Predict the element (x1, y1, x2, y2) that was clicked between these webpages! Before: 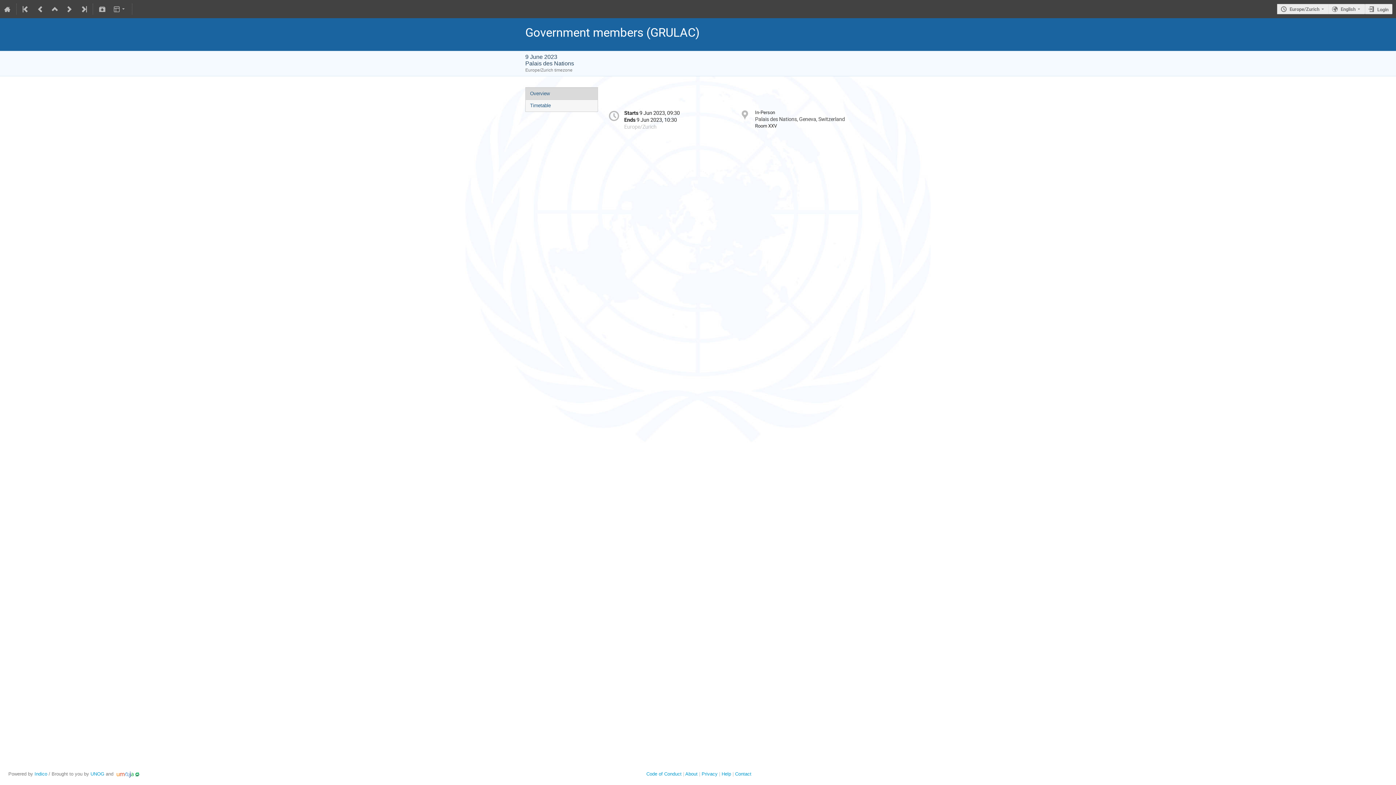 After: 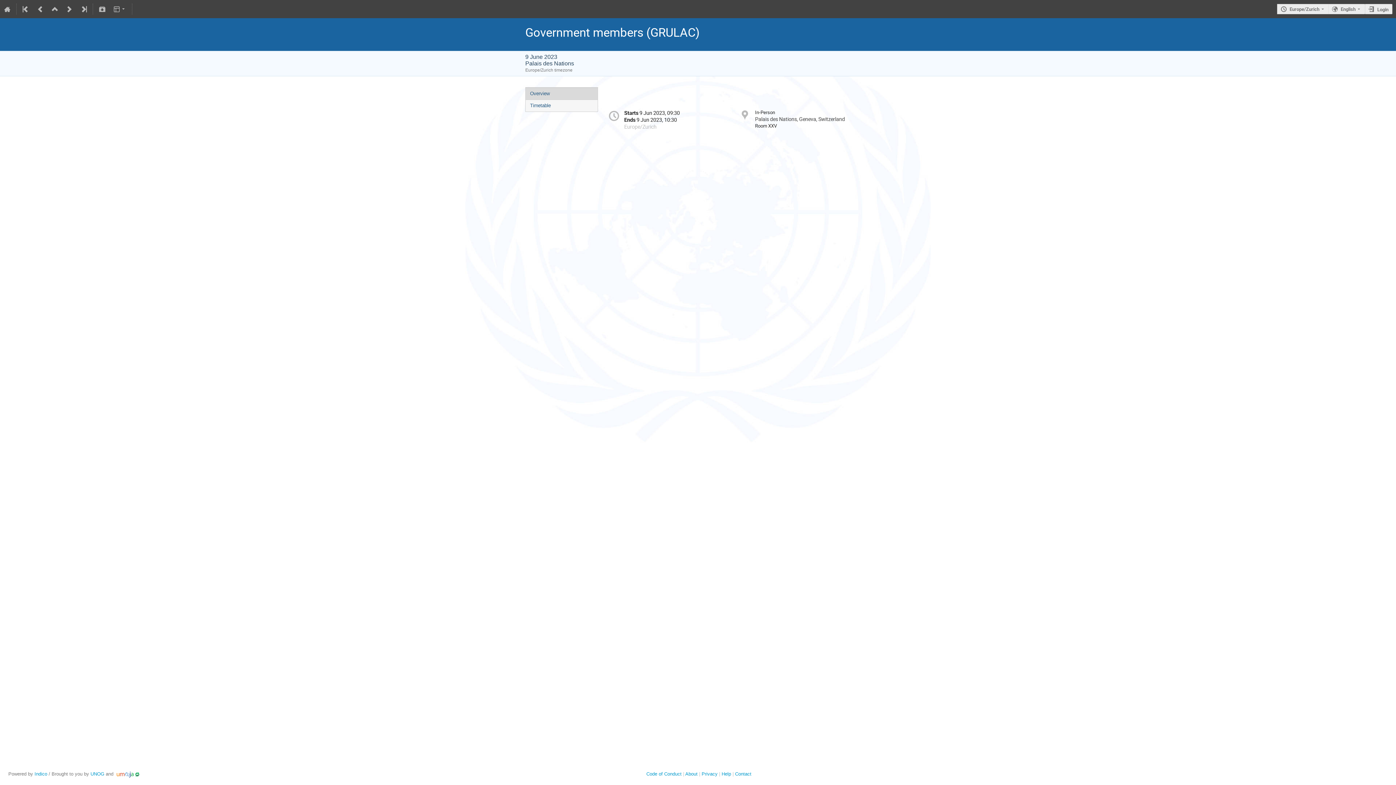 Action: bbox: (114, 771, 142, 777)